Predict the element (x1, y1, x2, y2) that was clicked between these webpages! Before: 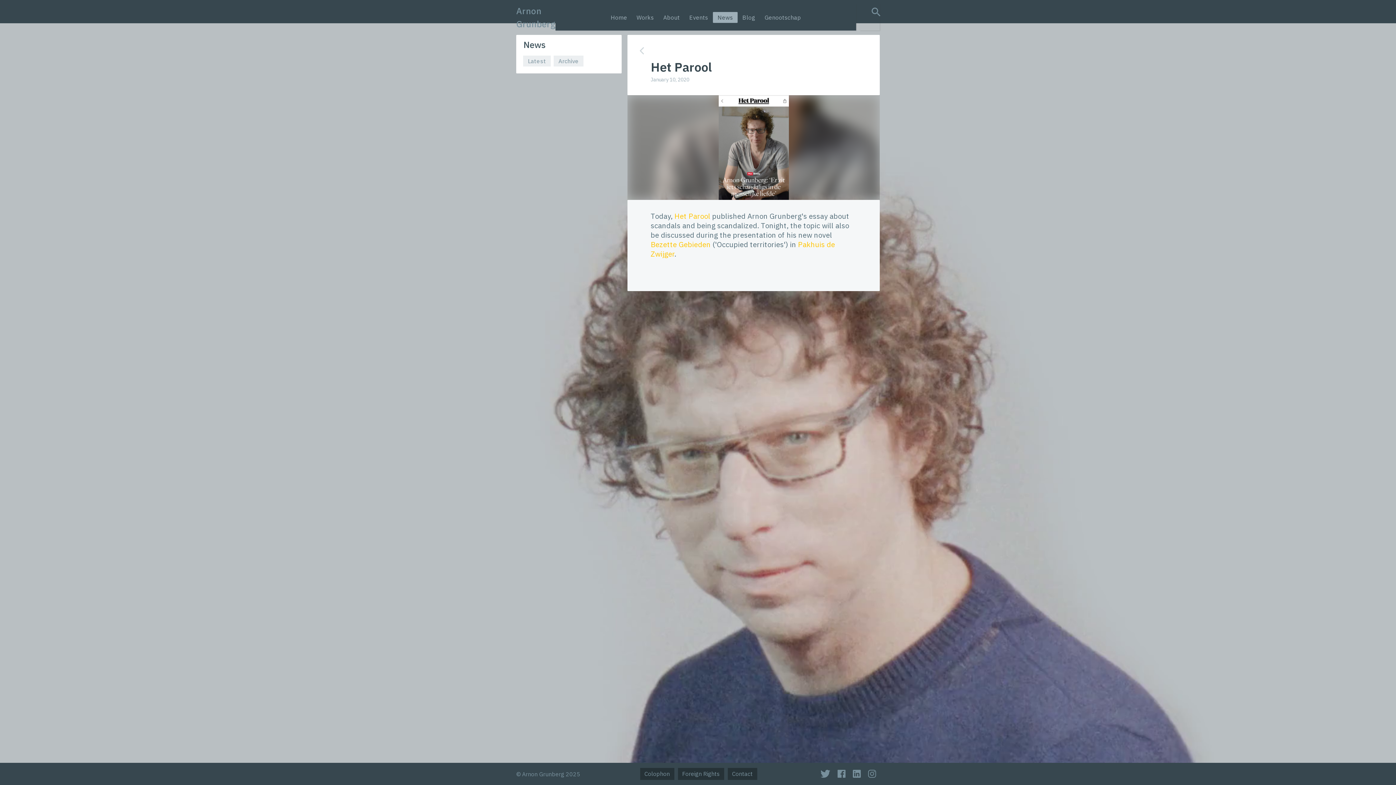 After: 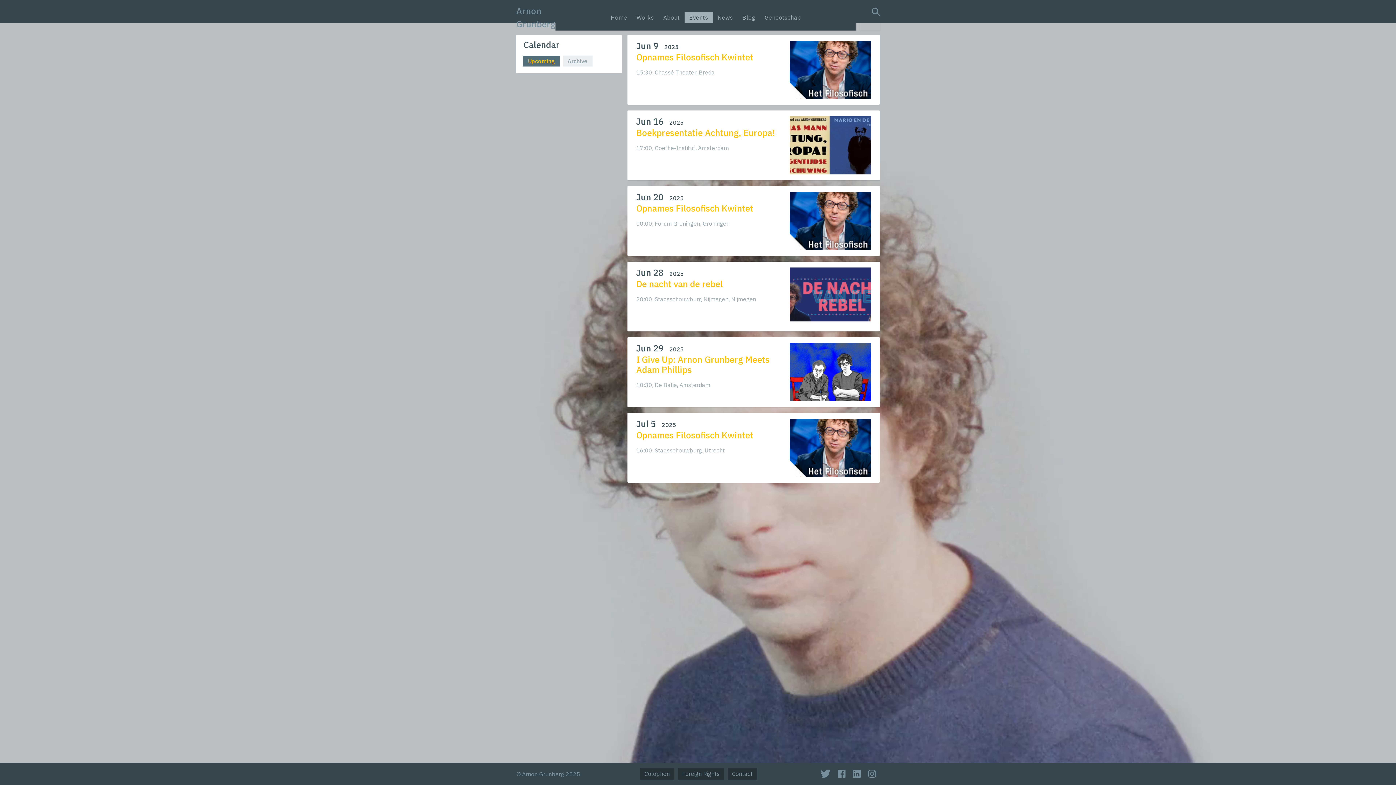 Action: bbox: (684, 12, 713, 22) label: Events